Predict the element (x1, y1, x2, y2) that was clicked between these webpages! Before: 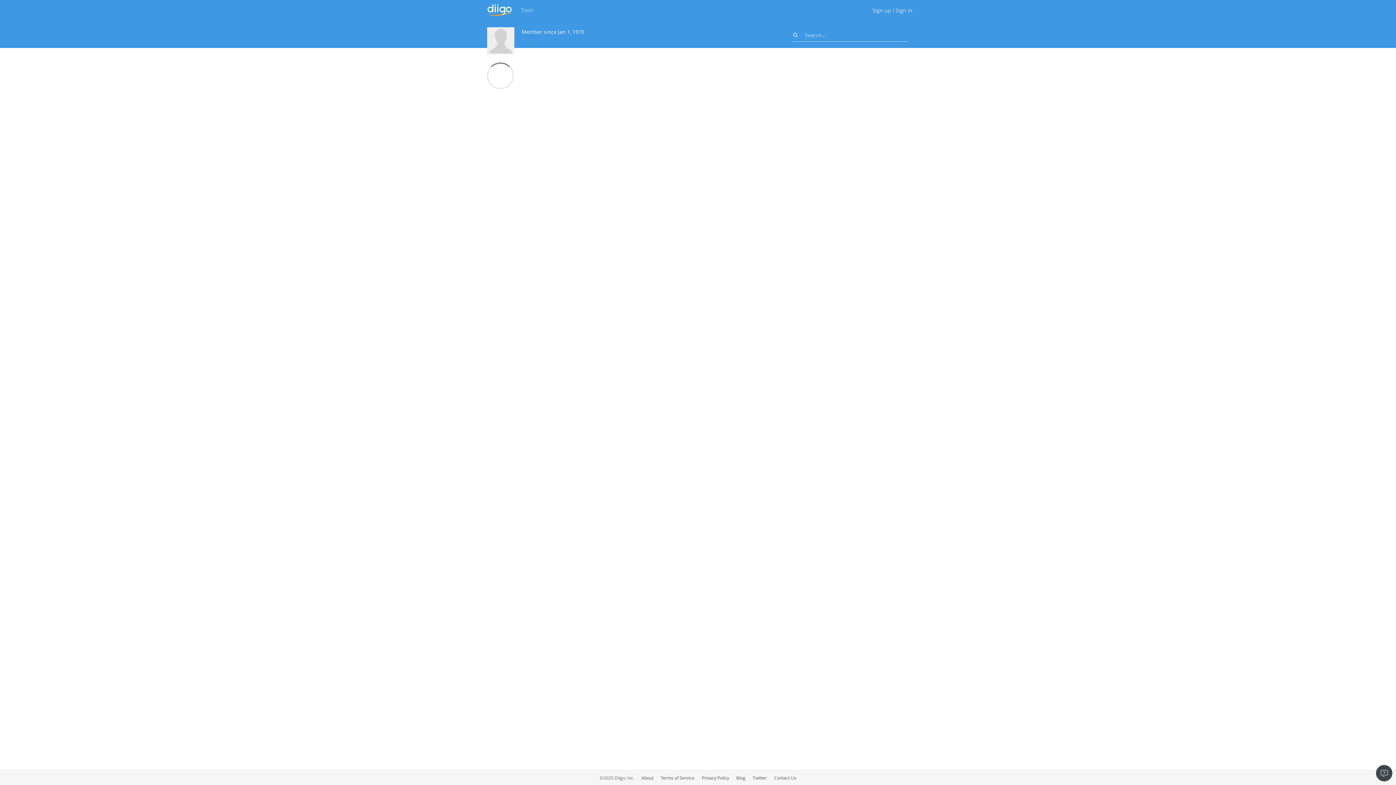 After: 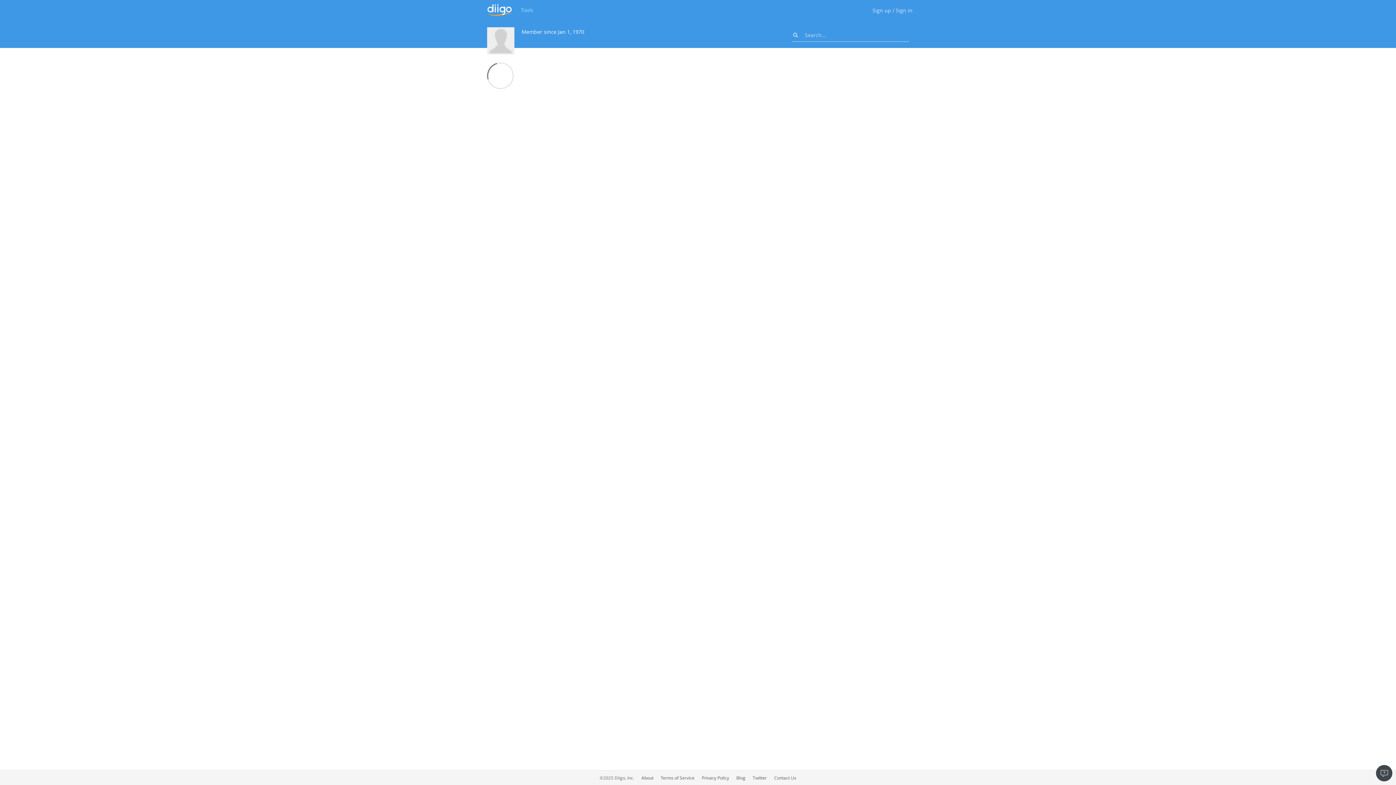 Action: bbox: (752, 775, 767, 781) label: Twitter